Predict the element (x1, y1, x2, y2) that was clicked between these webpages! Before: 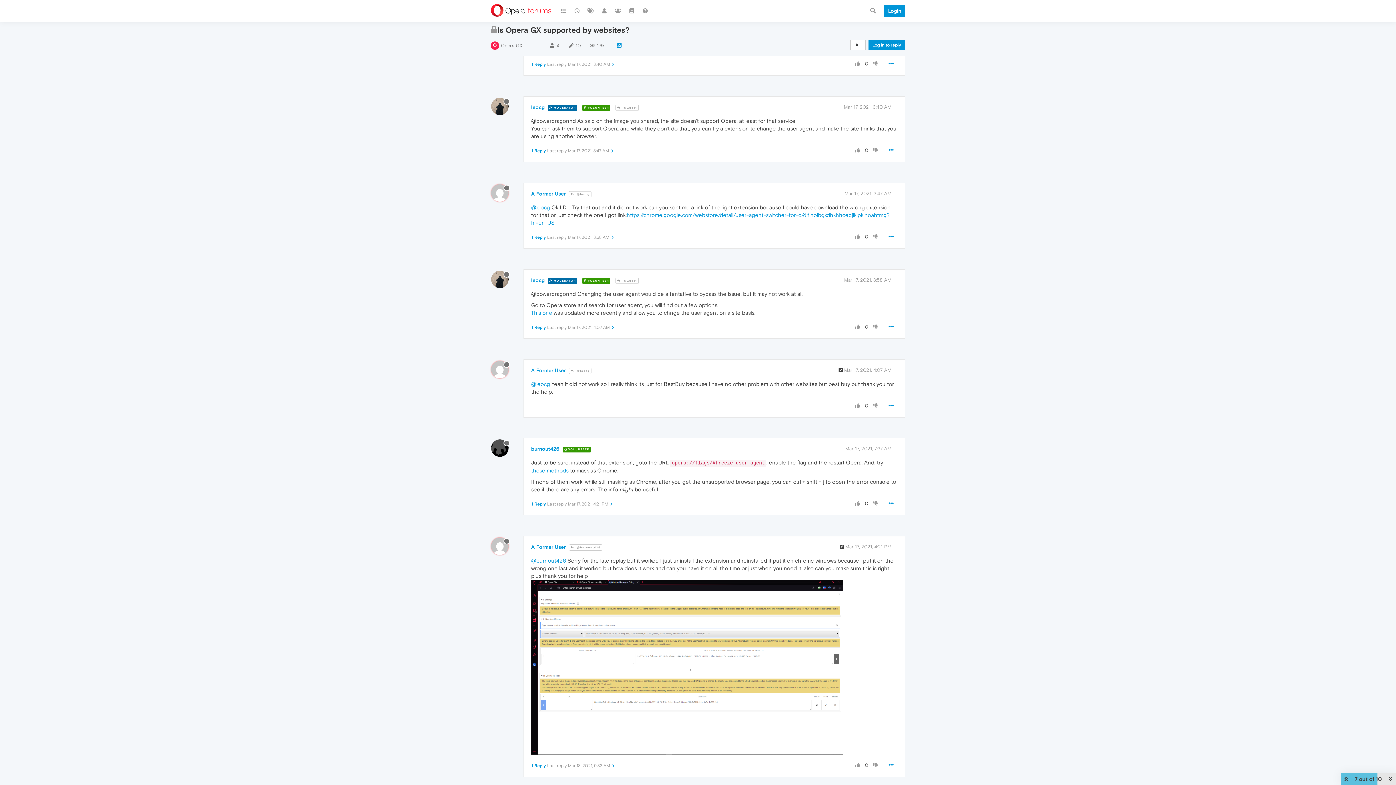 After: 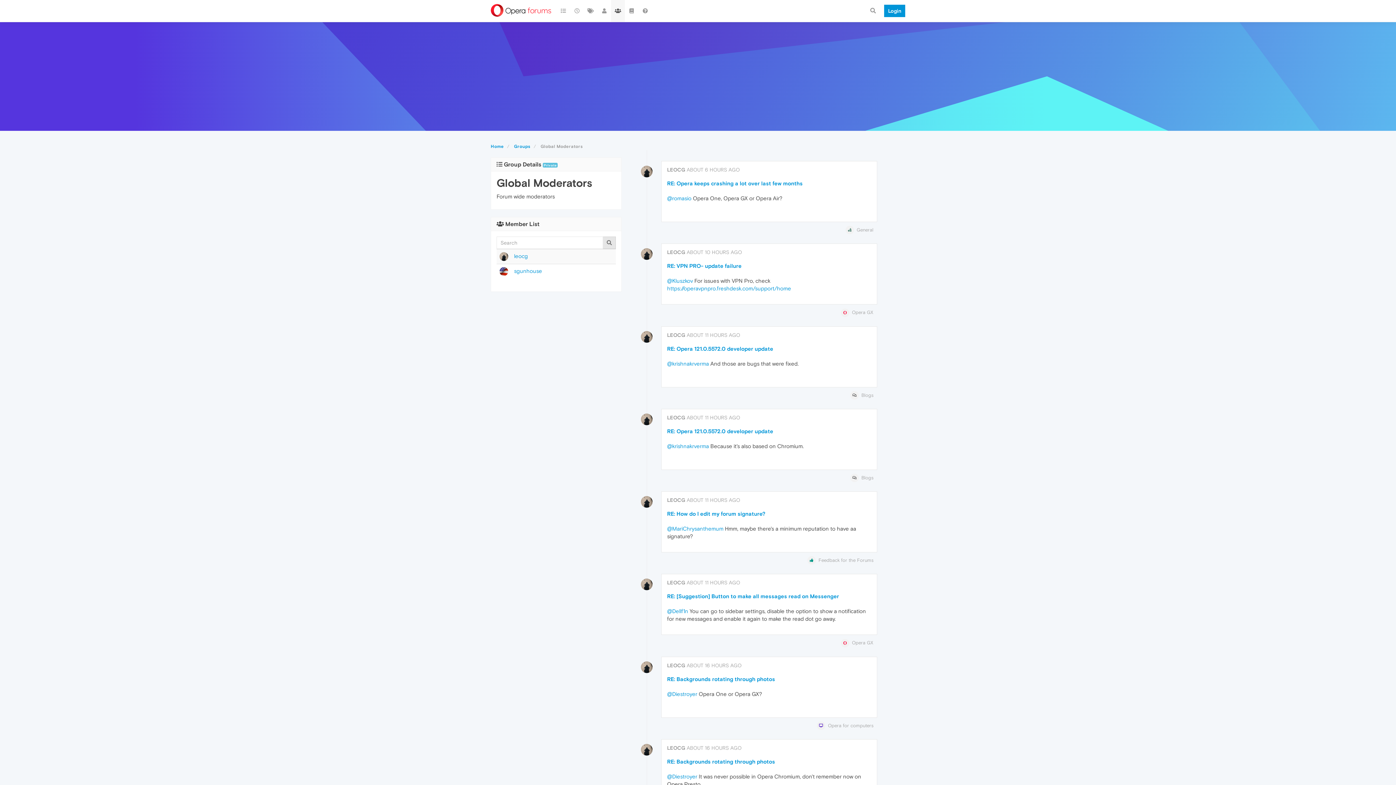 Action: label:  MODERATOR bbox: (546, 104, 579, 110)